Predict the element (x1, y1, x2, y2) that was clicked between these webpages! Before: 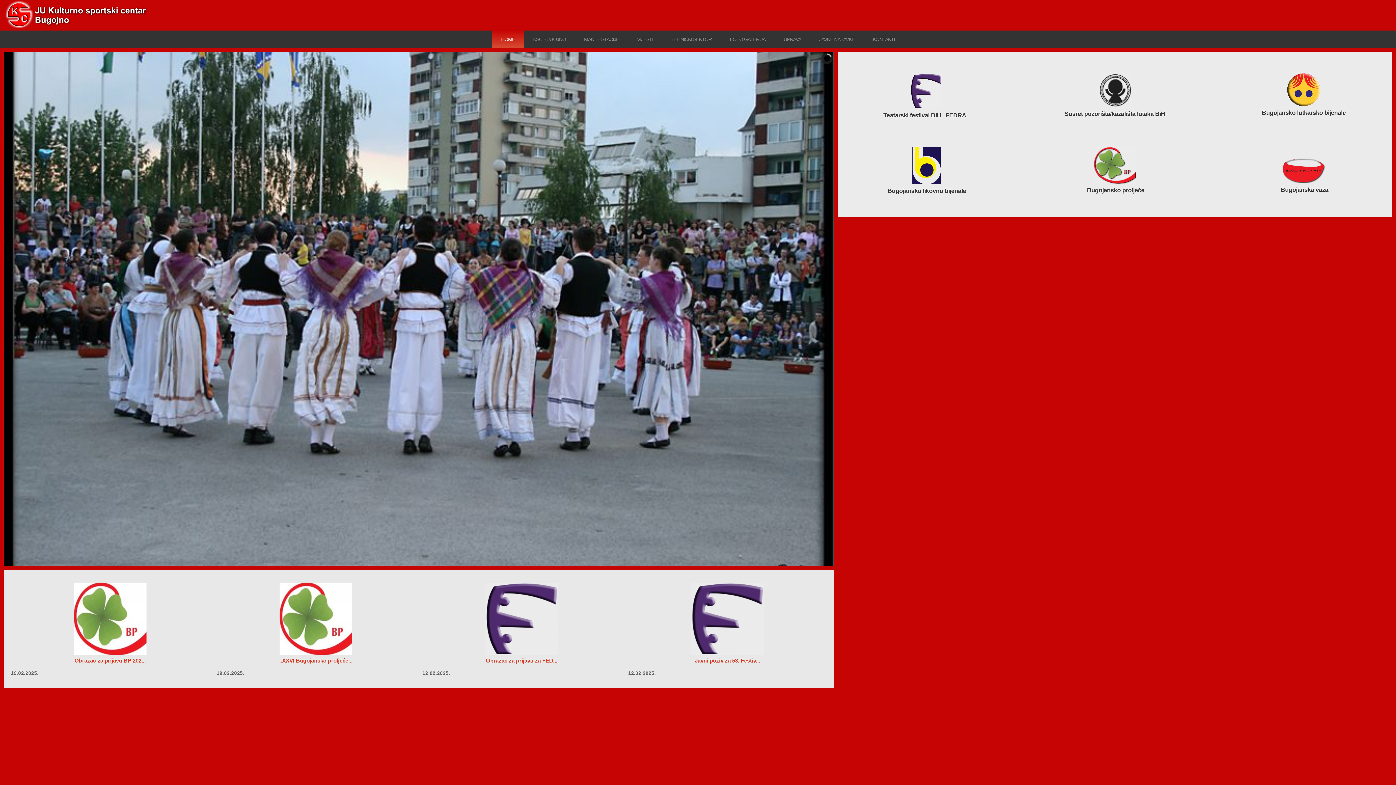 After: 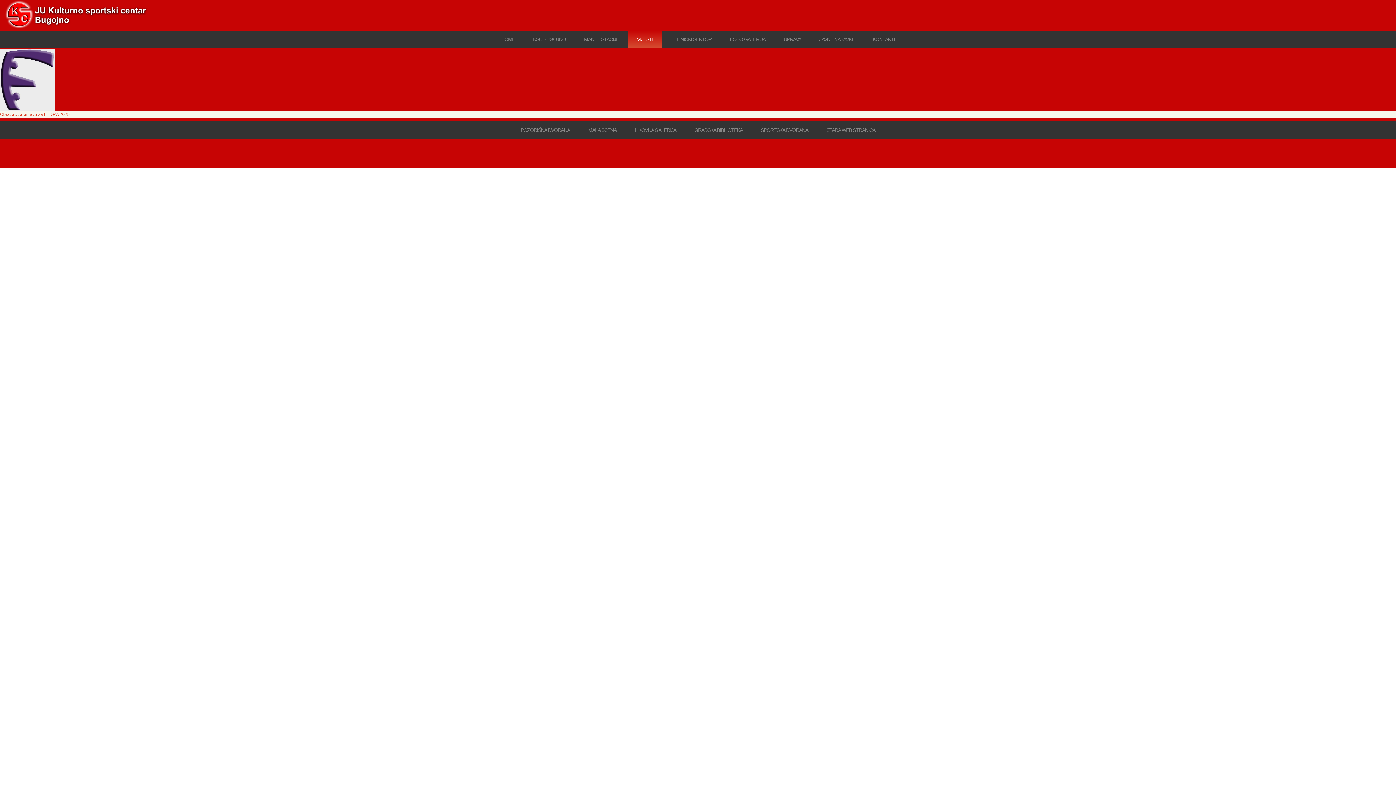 Action: bbox: (422, 582, 621, 655)